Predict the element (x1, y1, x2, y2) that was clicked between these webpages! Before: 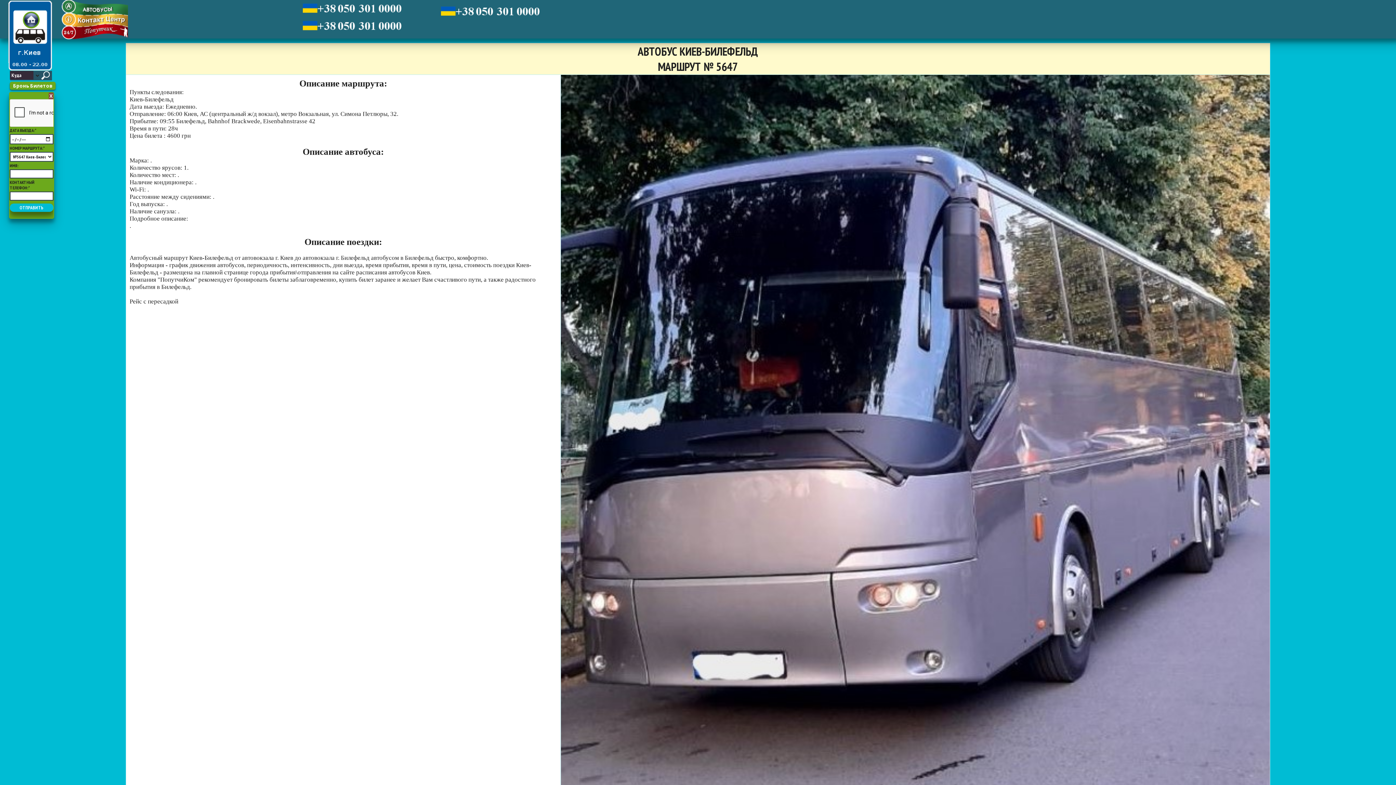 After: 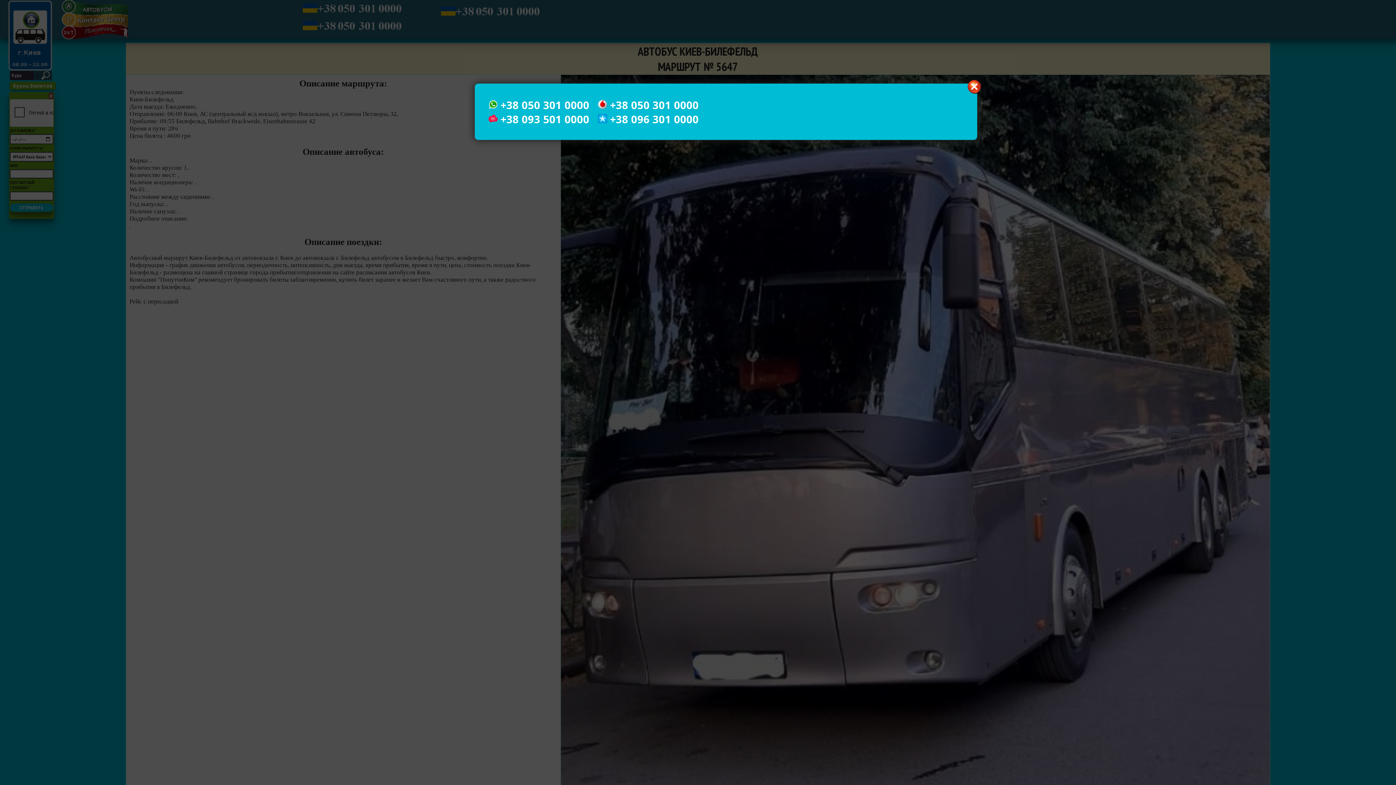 Action: bbox: (441, 5, 551, 19)